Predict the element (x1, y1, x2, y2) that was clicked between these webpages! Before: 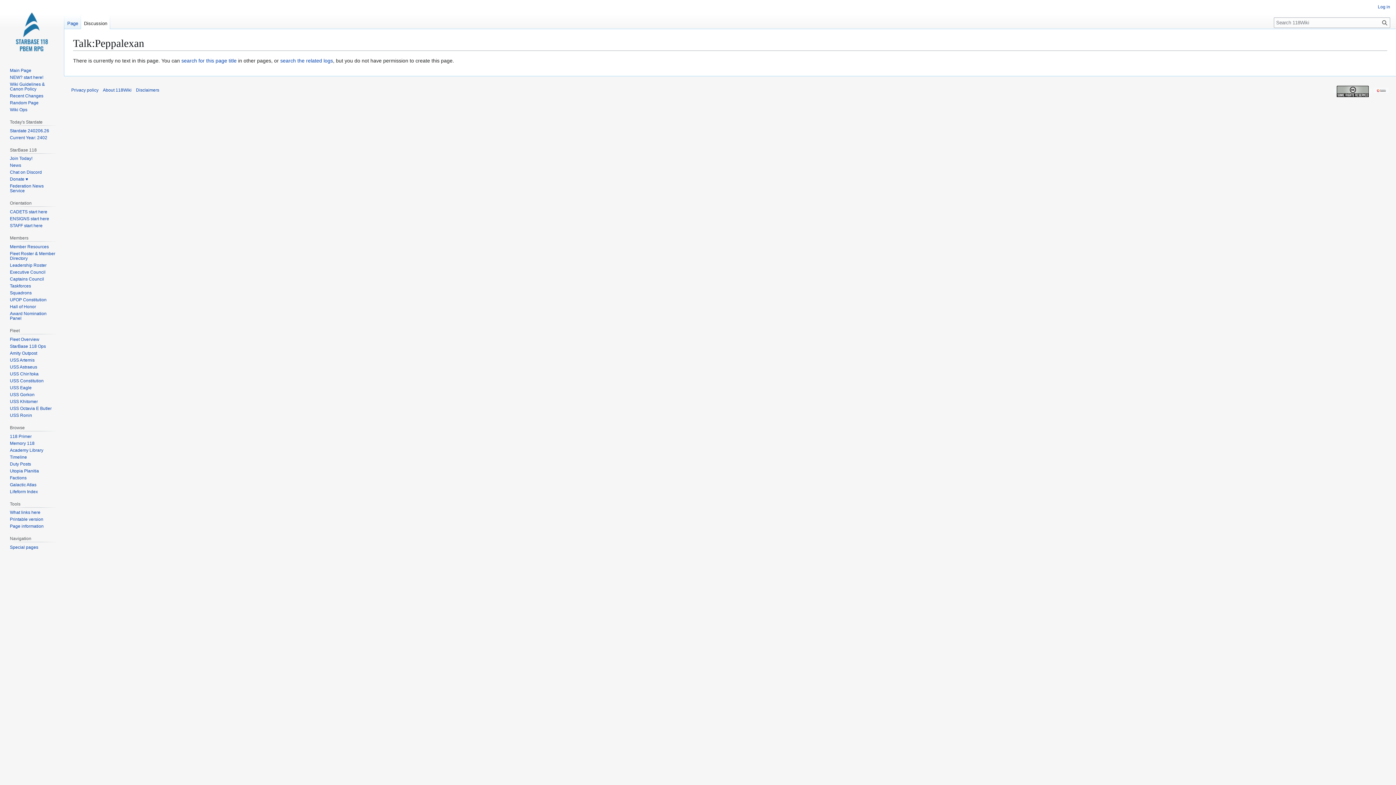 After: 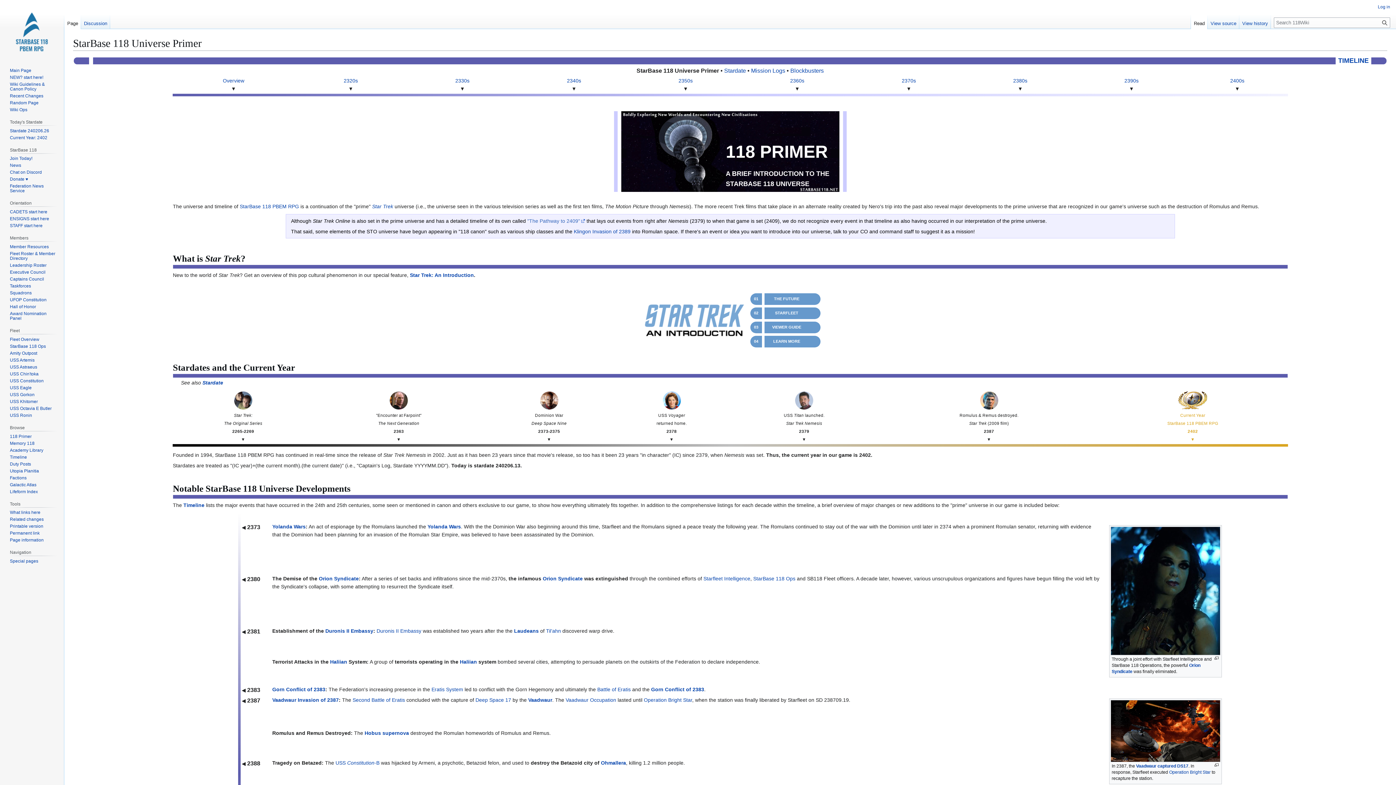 Action: label: 118 Primer bbox: (9, 434, 31, 439)